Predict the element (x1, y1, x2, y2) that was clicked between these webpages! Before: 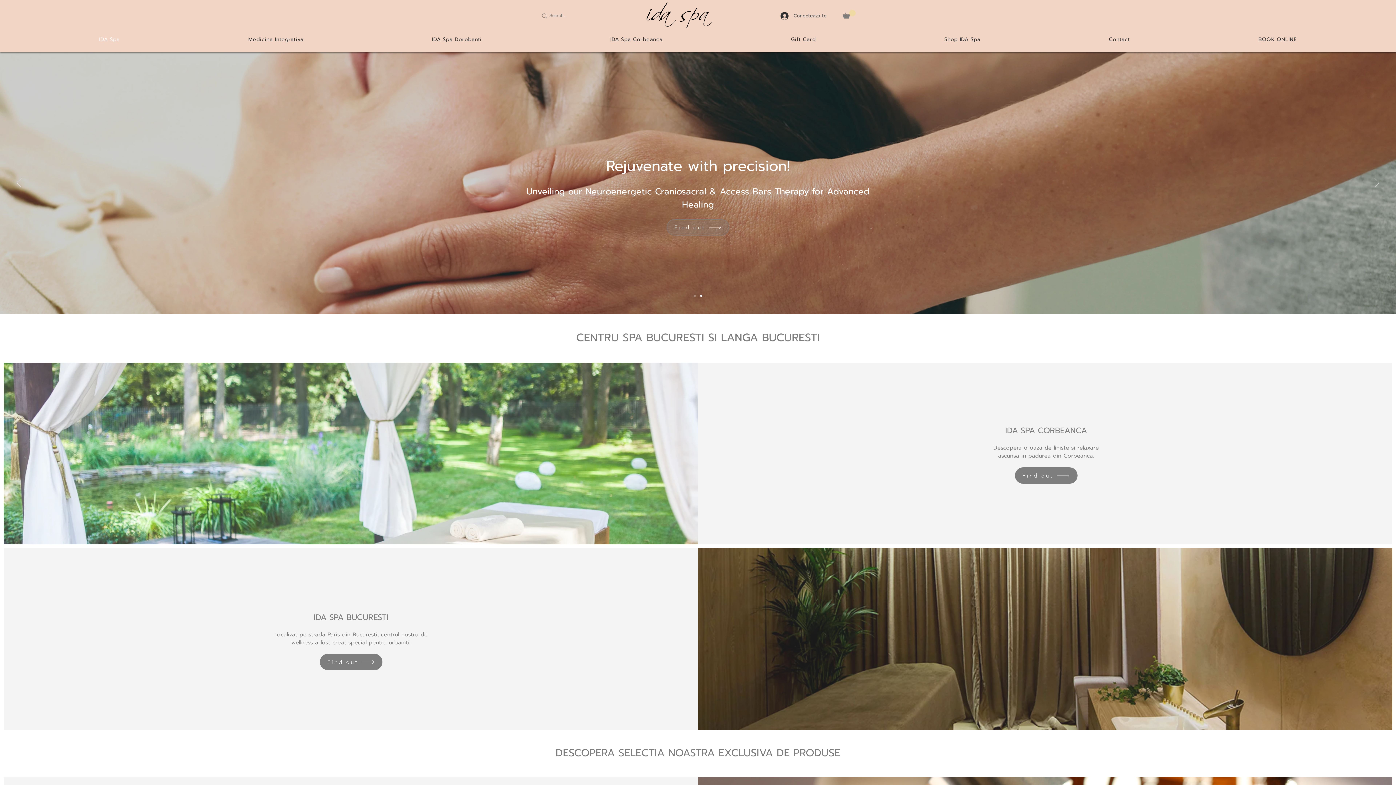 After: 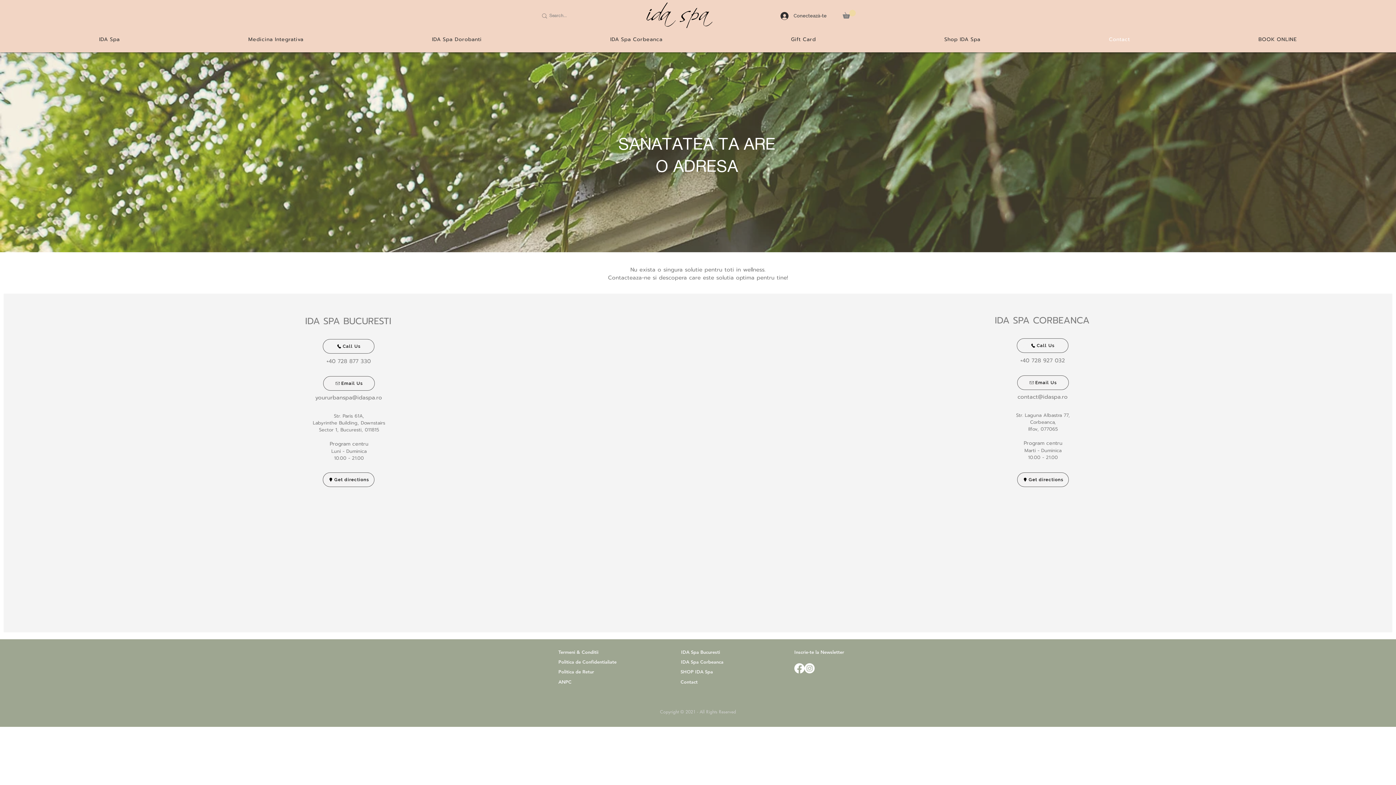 Action: bbox: (1046, 31, 1193, 46) label: Contact